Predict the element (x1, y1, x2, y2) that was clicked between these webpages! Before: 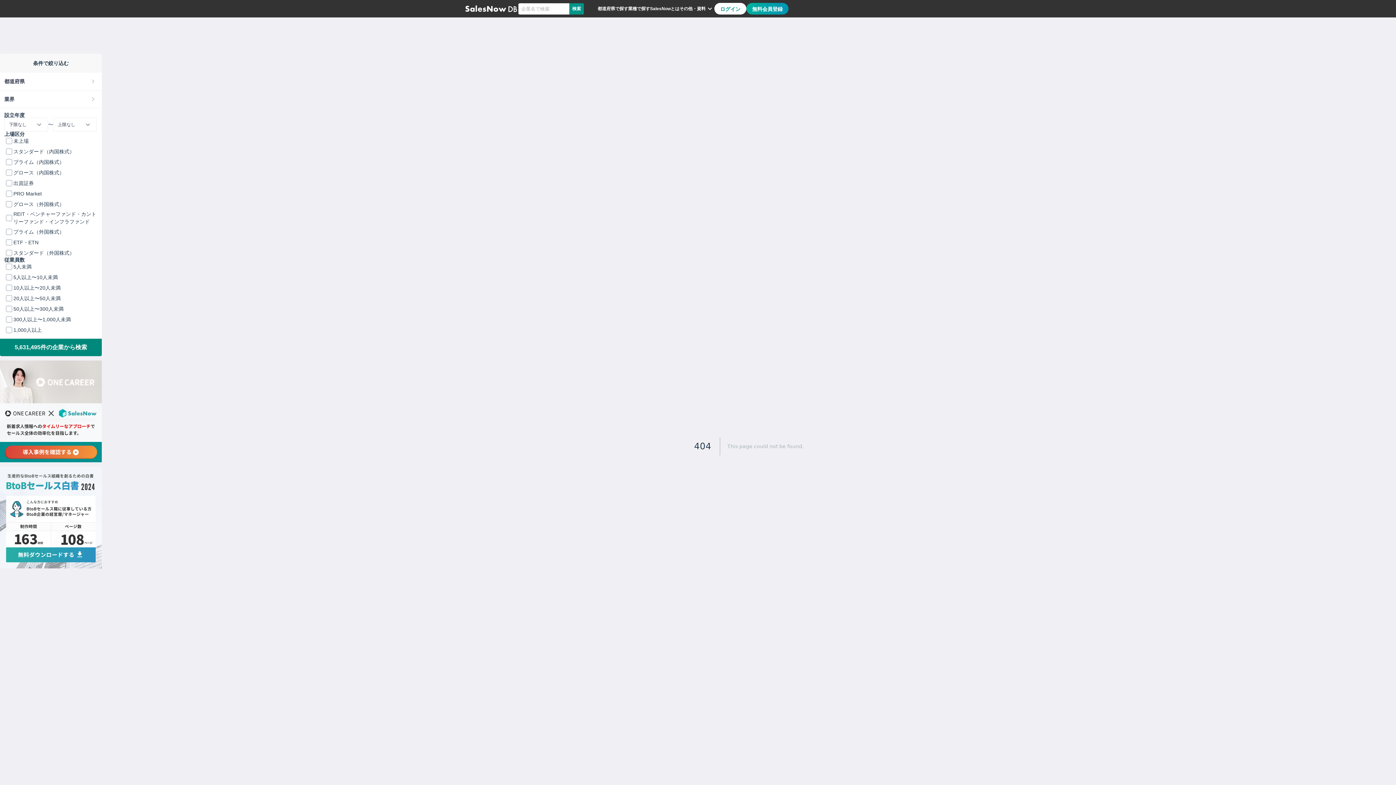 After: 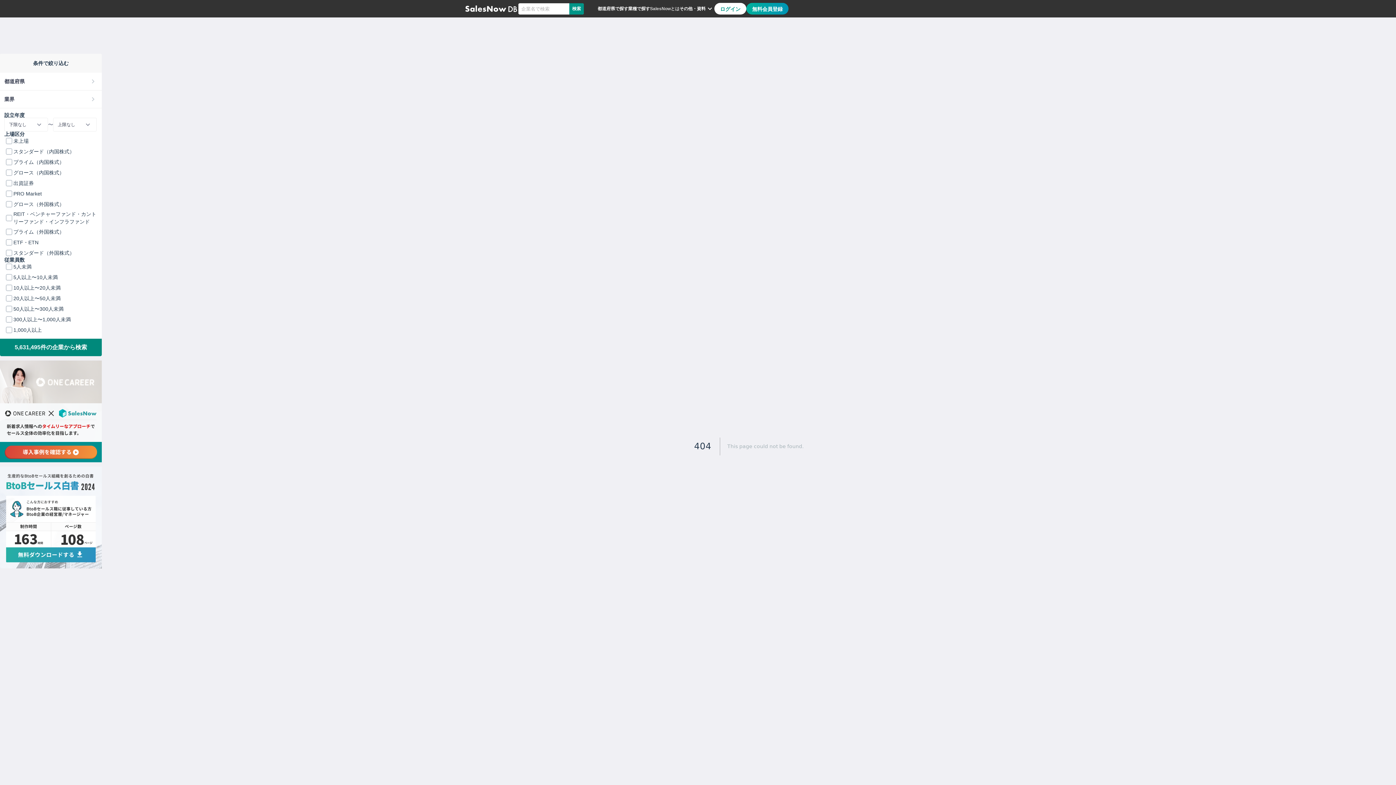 Action: bbox: (650, 6, 679, 10) label: SalesNowとは